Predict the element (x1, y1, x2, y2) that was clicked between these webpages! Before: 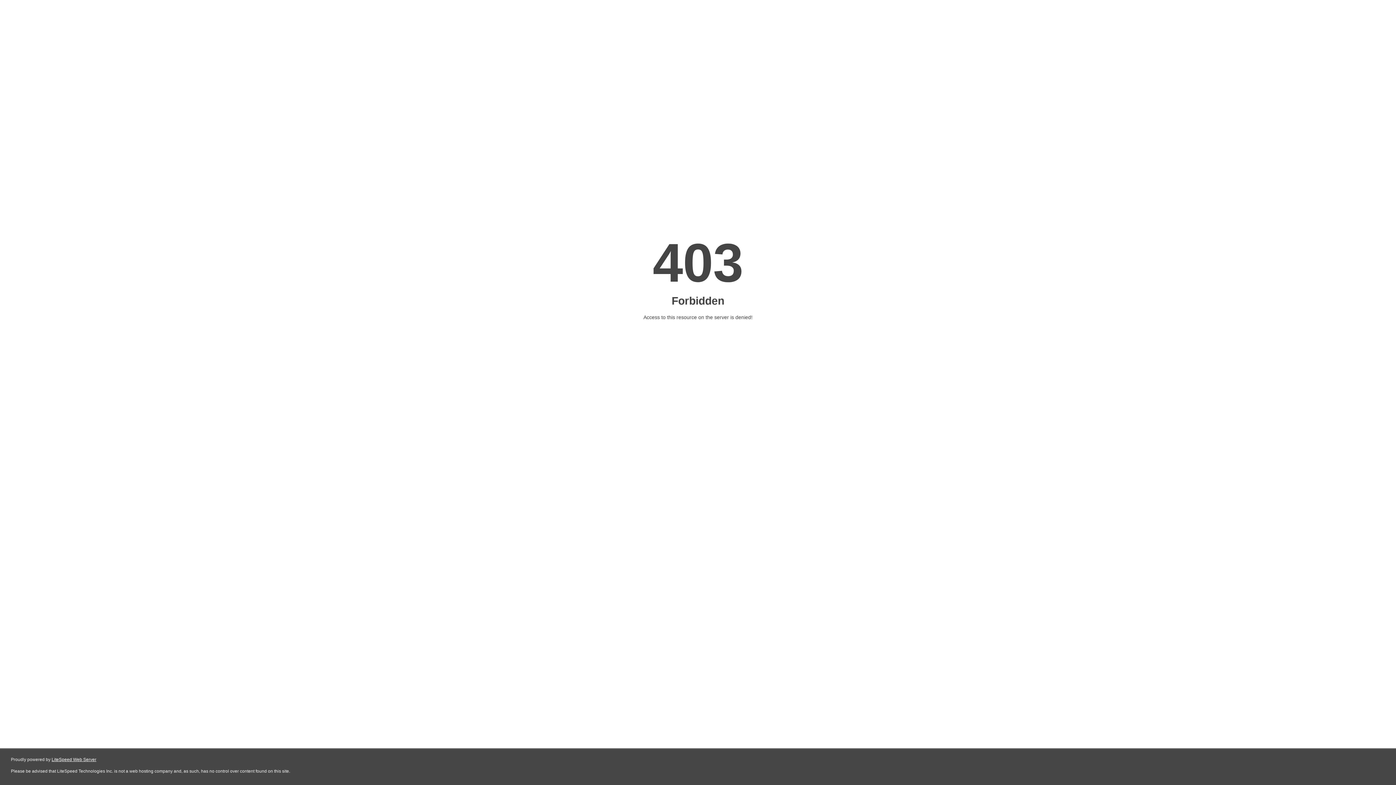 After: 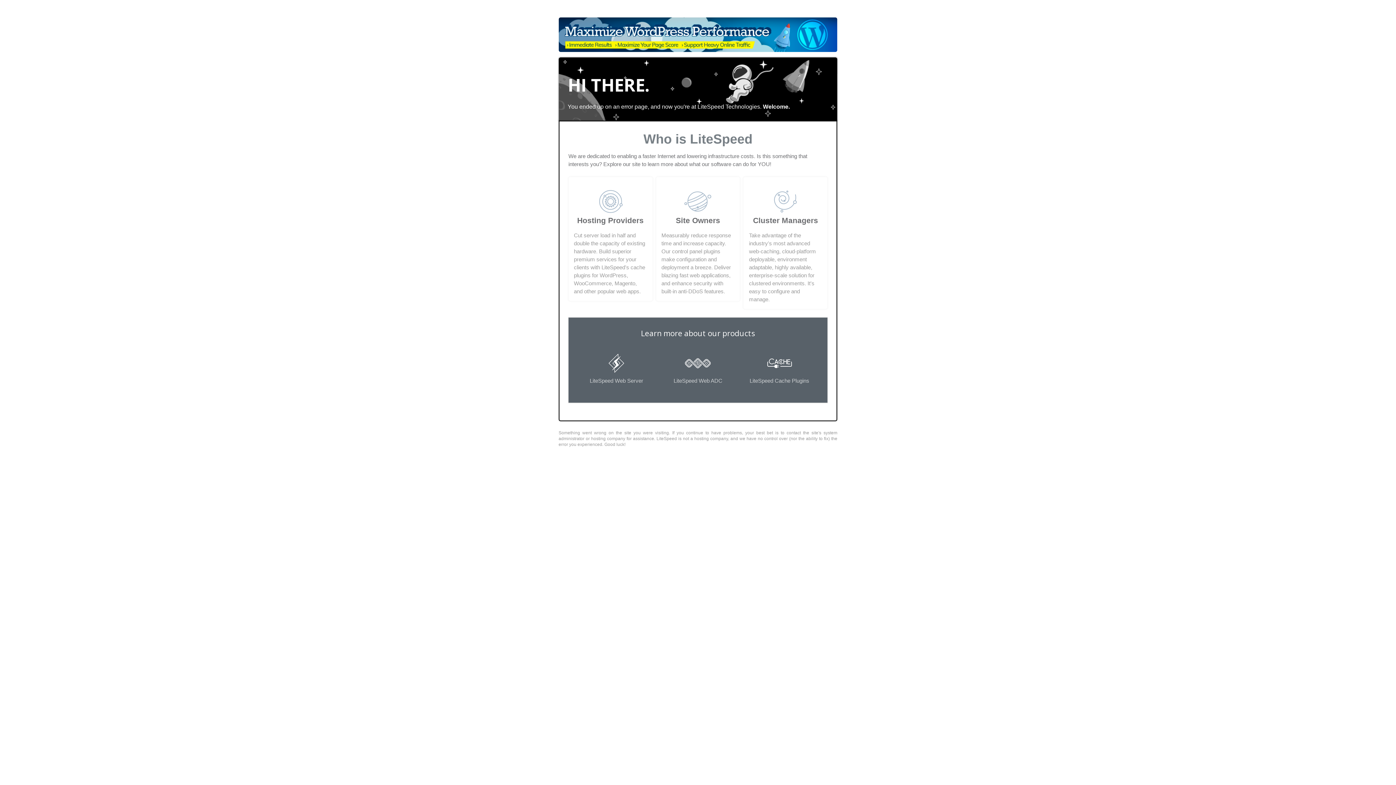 Action: label: LiteSpeed Web Server bbox: (51, 757, 96, 762)